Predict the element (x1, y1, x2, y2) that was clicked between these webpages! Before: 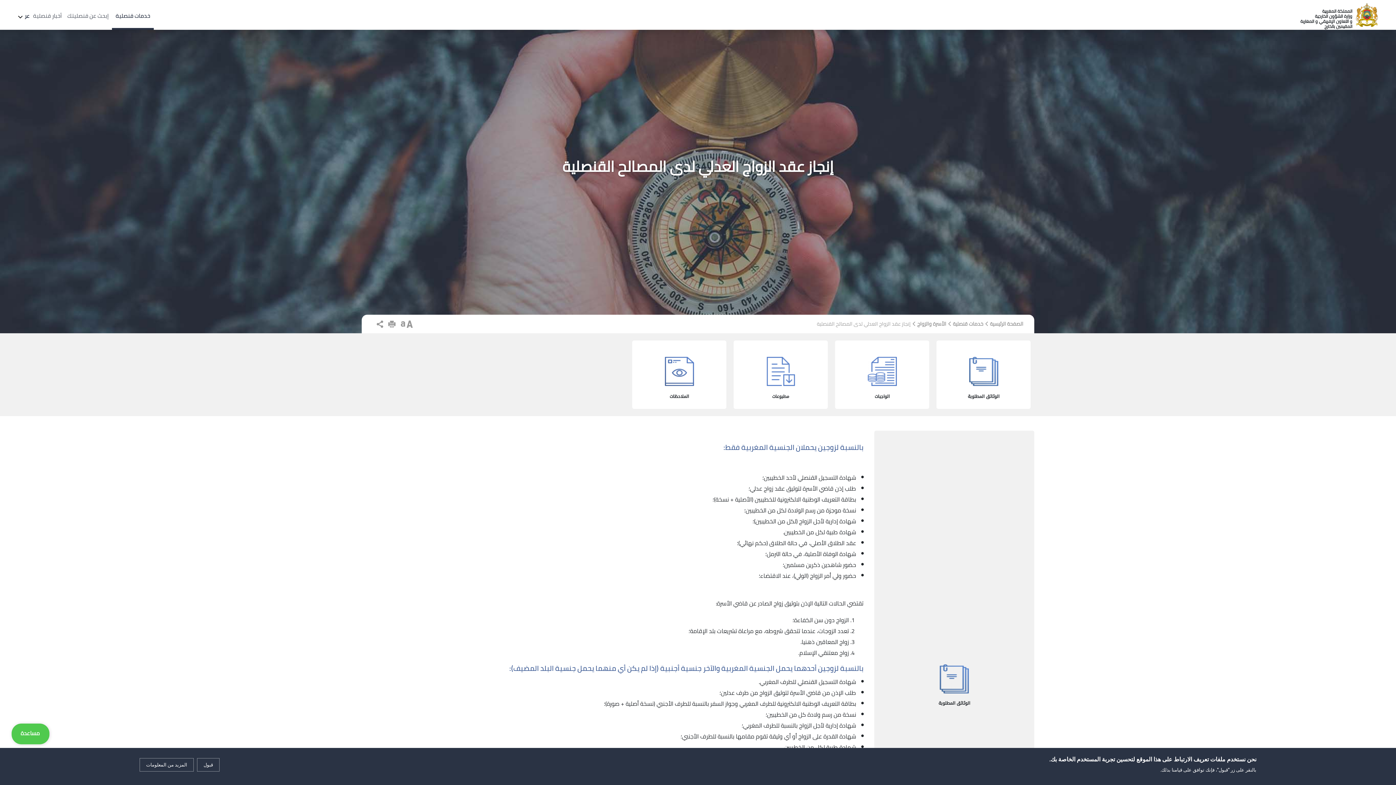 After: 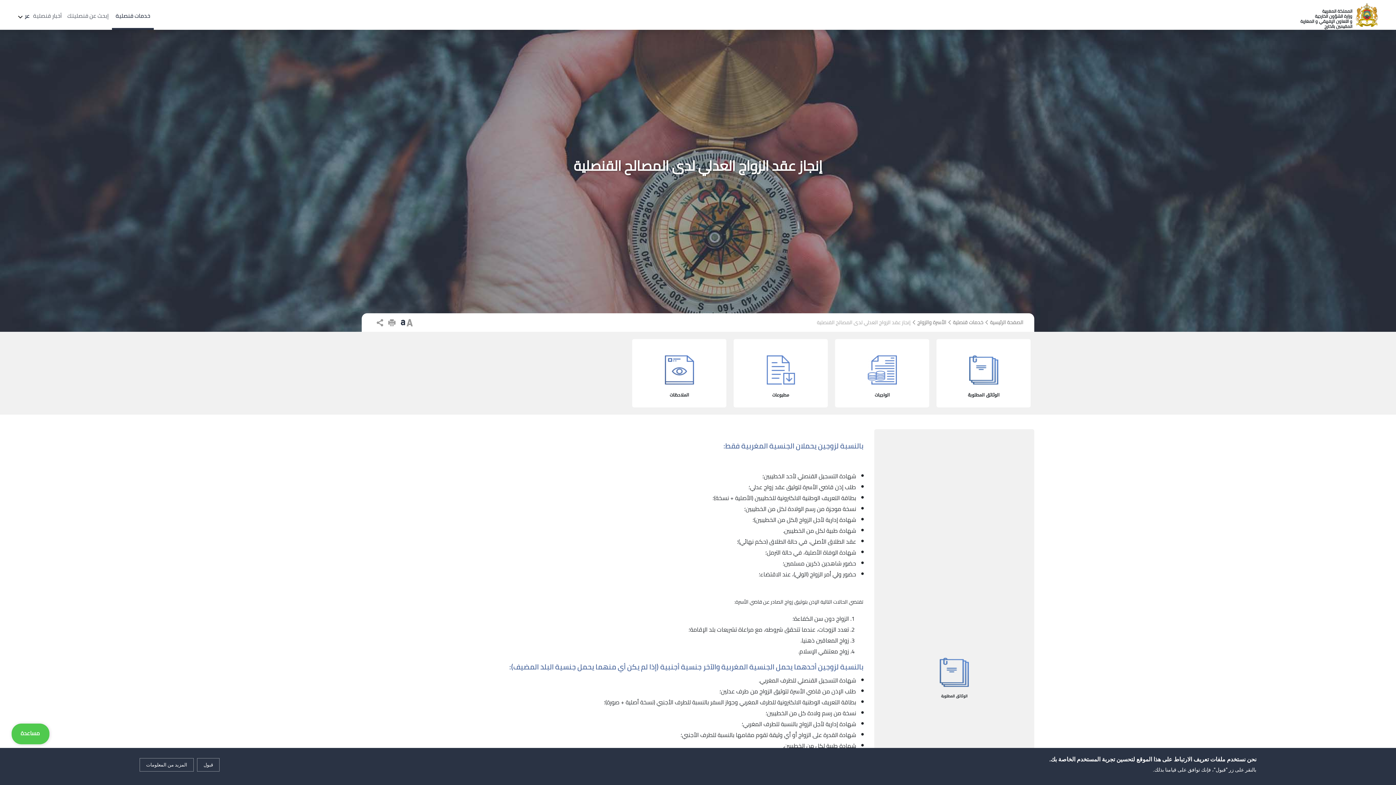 Action: label:   bbox: (399, 319, 405, 328)